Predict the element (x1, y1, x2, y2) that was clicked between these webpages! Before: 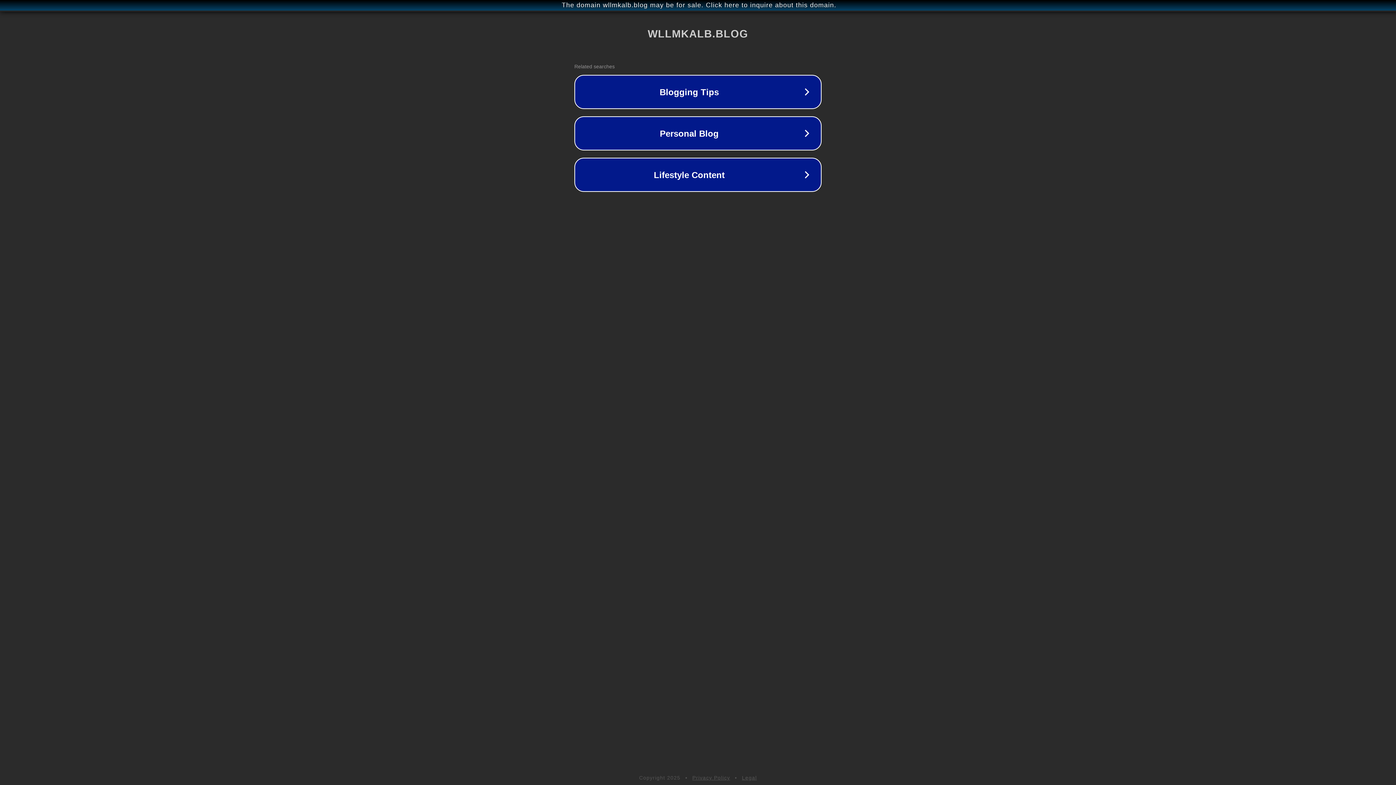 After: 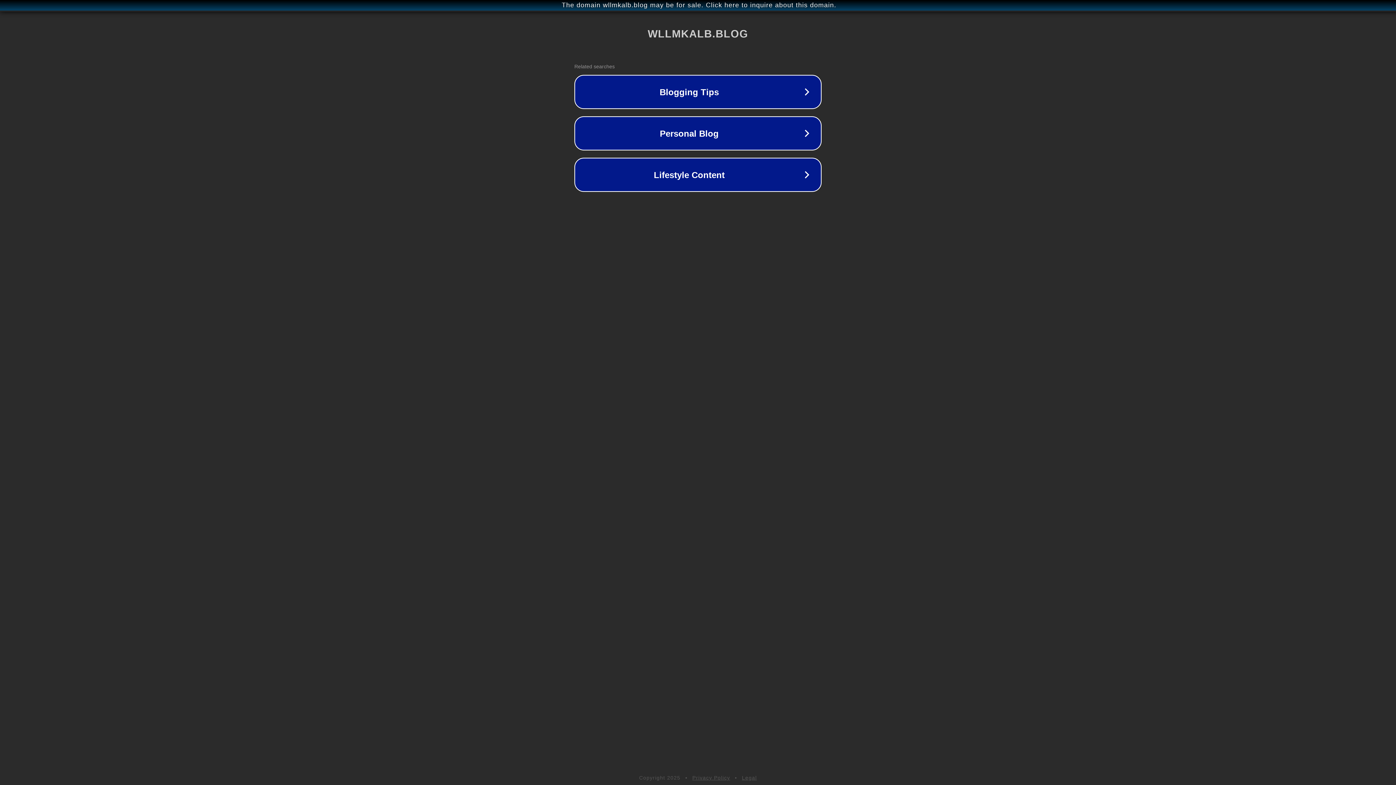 Action: label: Privacy Policy bbox: (692, 775, 730, 781)